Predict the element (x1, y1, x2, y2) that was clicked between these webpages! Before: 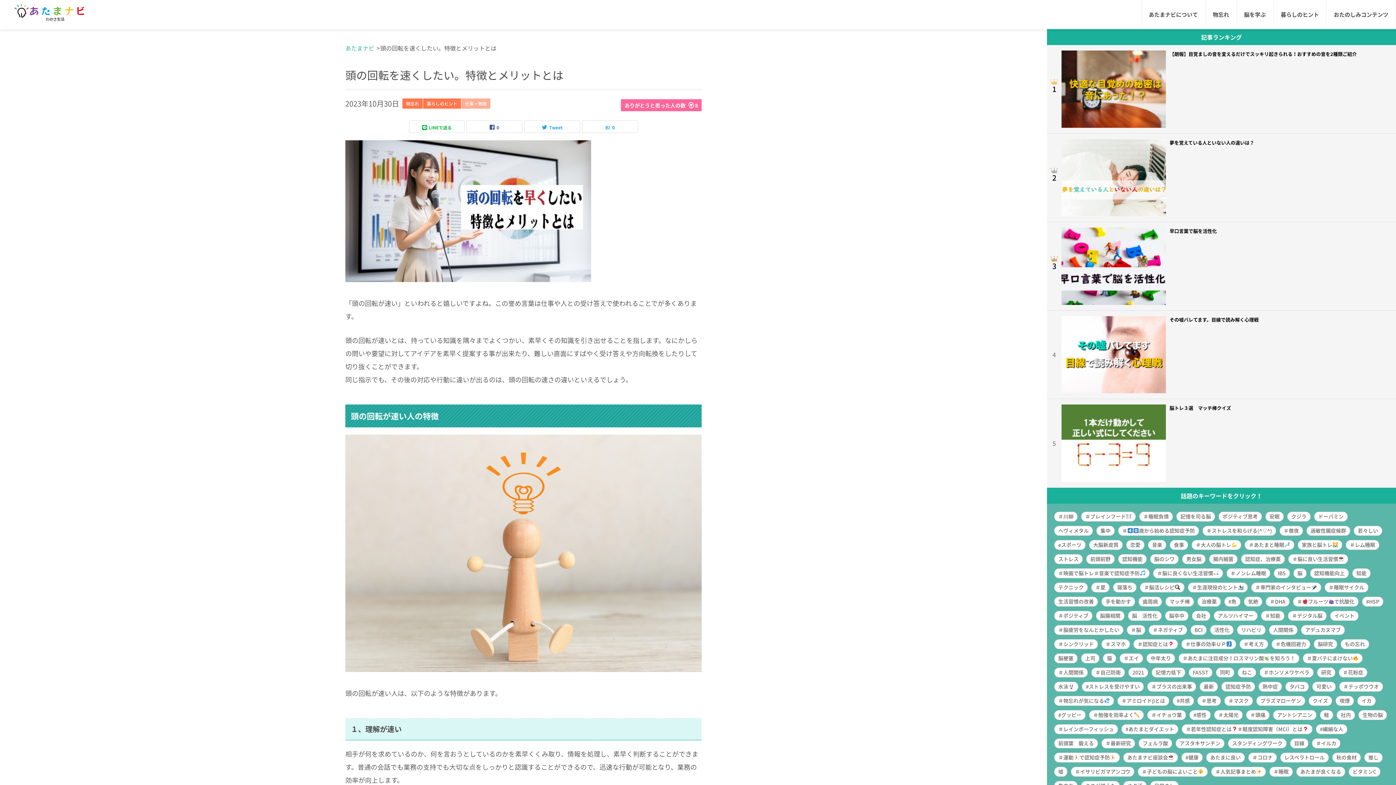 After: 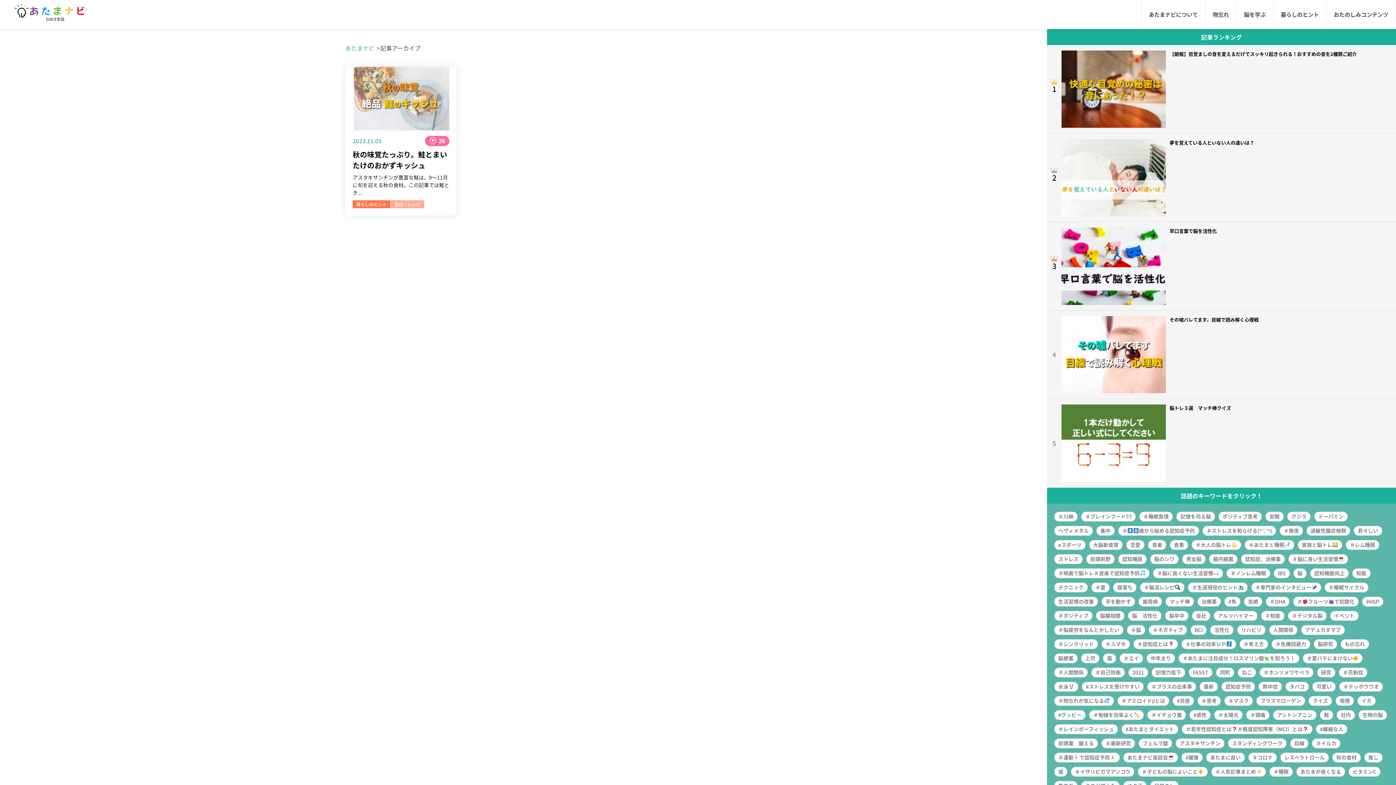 Action: bbox: (1320, 710, 1333, 720) label: 鮭